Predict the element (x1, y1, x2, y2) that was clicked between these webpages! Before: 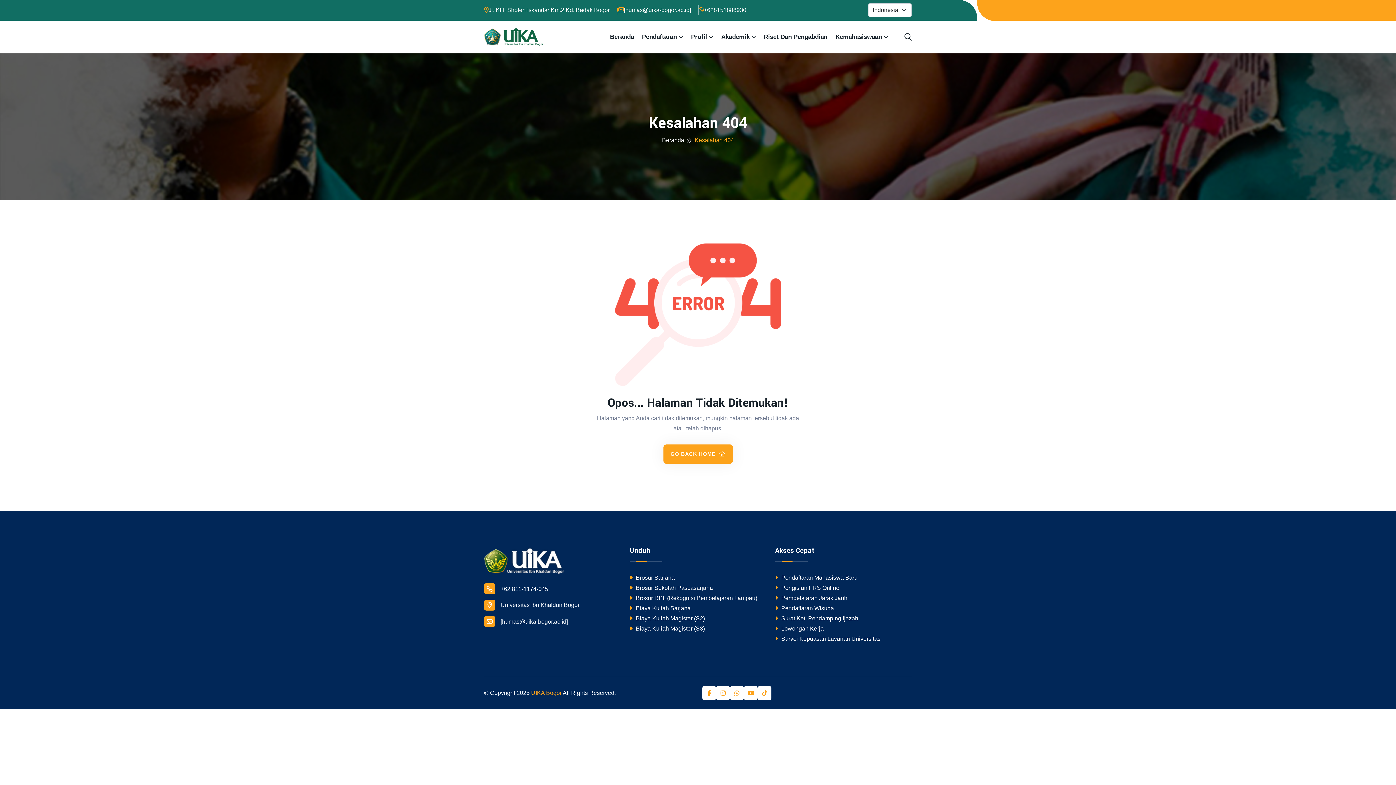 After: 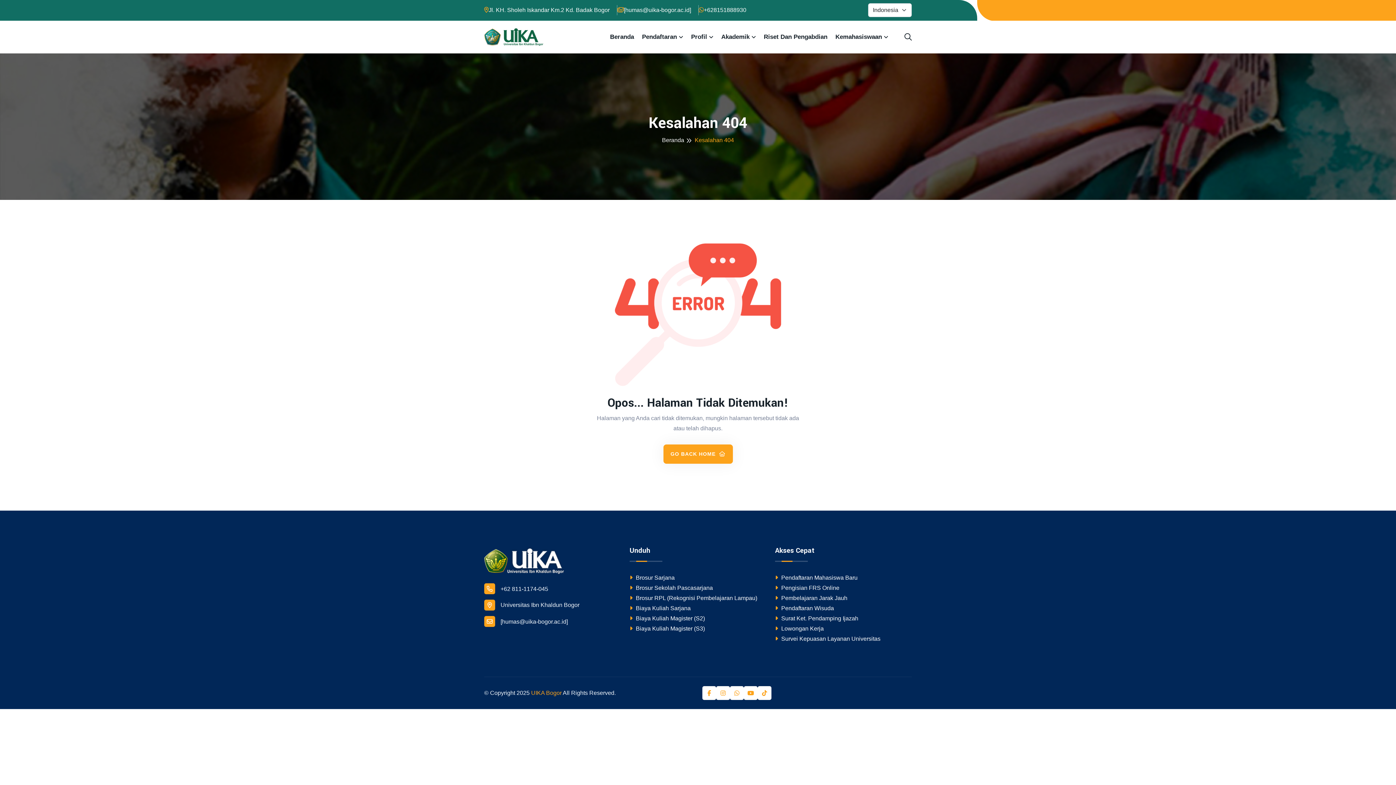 Action: bbox: (531, 688, 561, 698) label: UIKA Bogor